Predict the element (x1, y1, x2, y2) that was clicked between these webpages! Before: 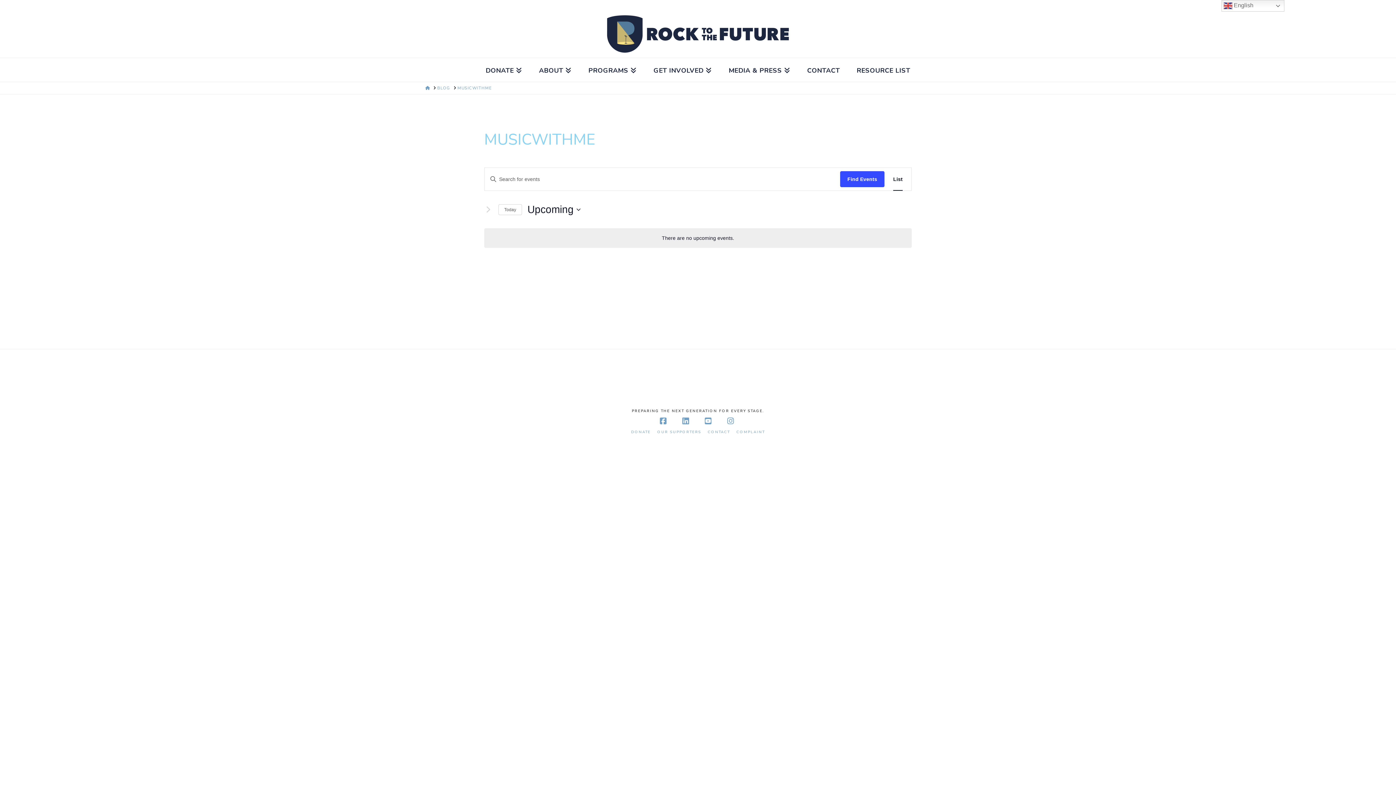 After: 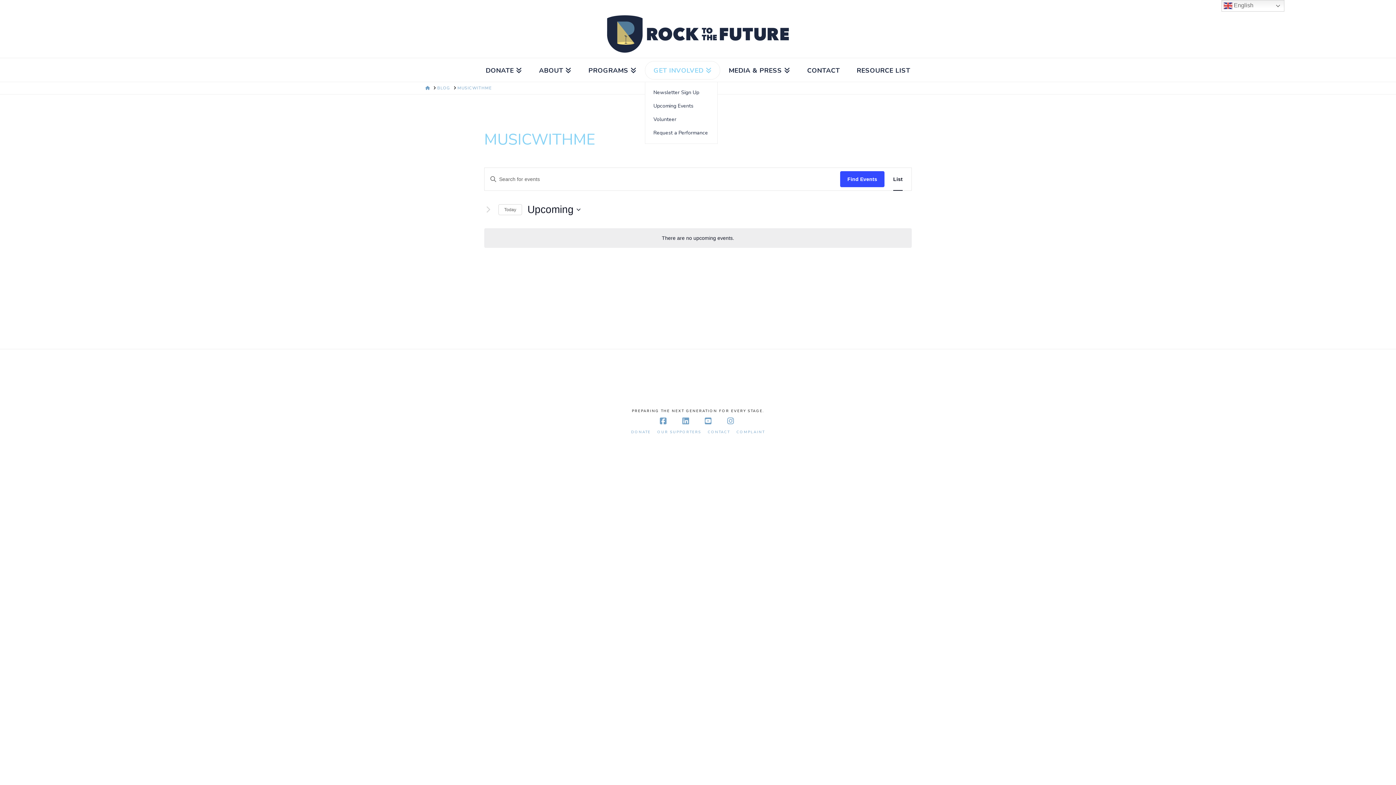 Action: label: GET INVOLVED bbox: (645, 58, 720, 81)